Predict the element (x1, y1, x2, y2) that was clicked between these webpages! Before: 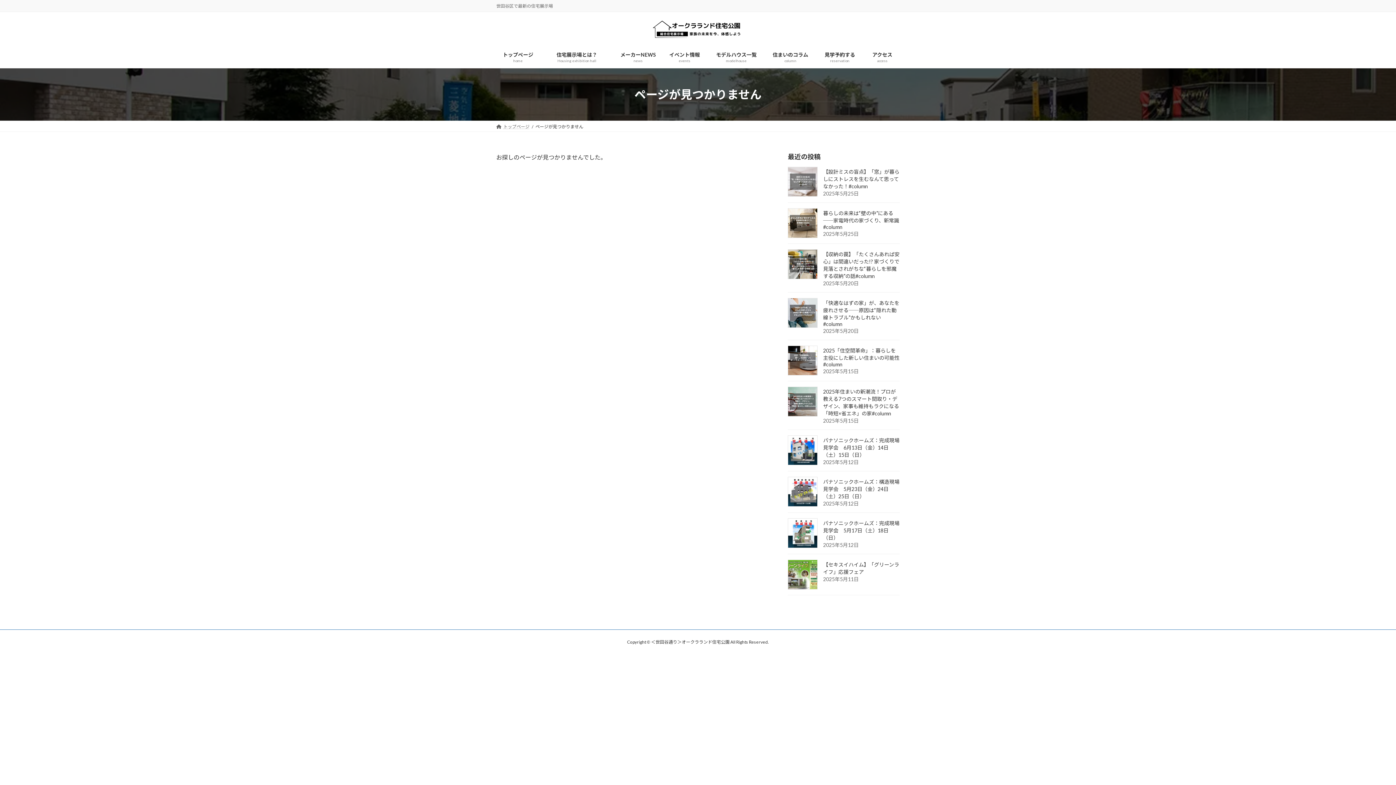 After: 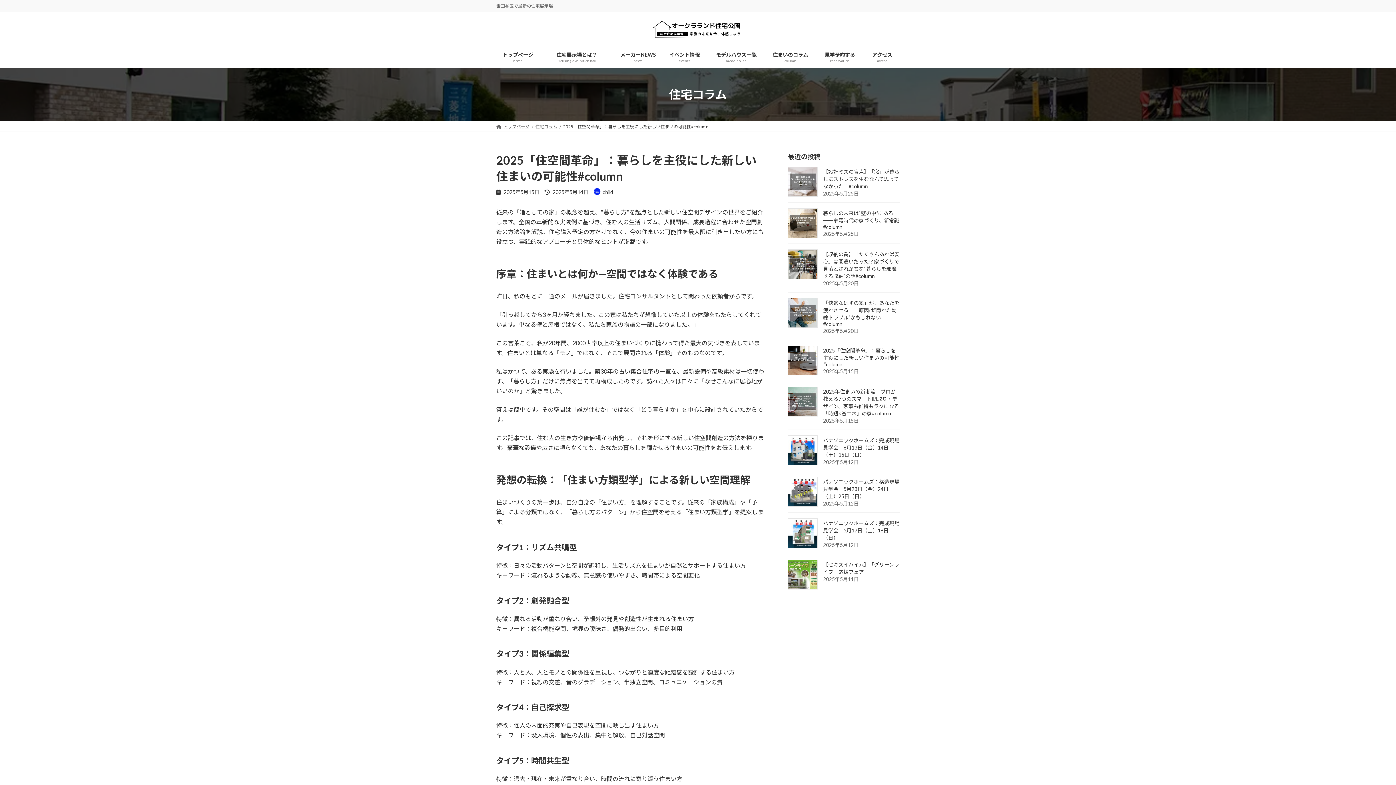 Action: label: 2025「住空間革命」：暮らしを主役にした新しい住まいの可能性#column bbox: (823, 347, 899, 367)